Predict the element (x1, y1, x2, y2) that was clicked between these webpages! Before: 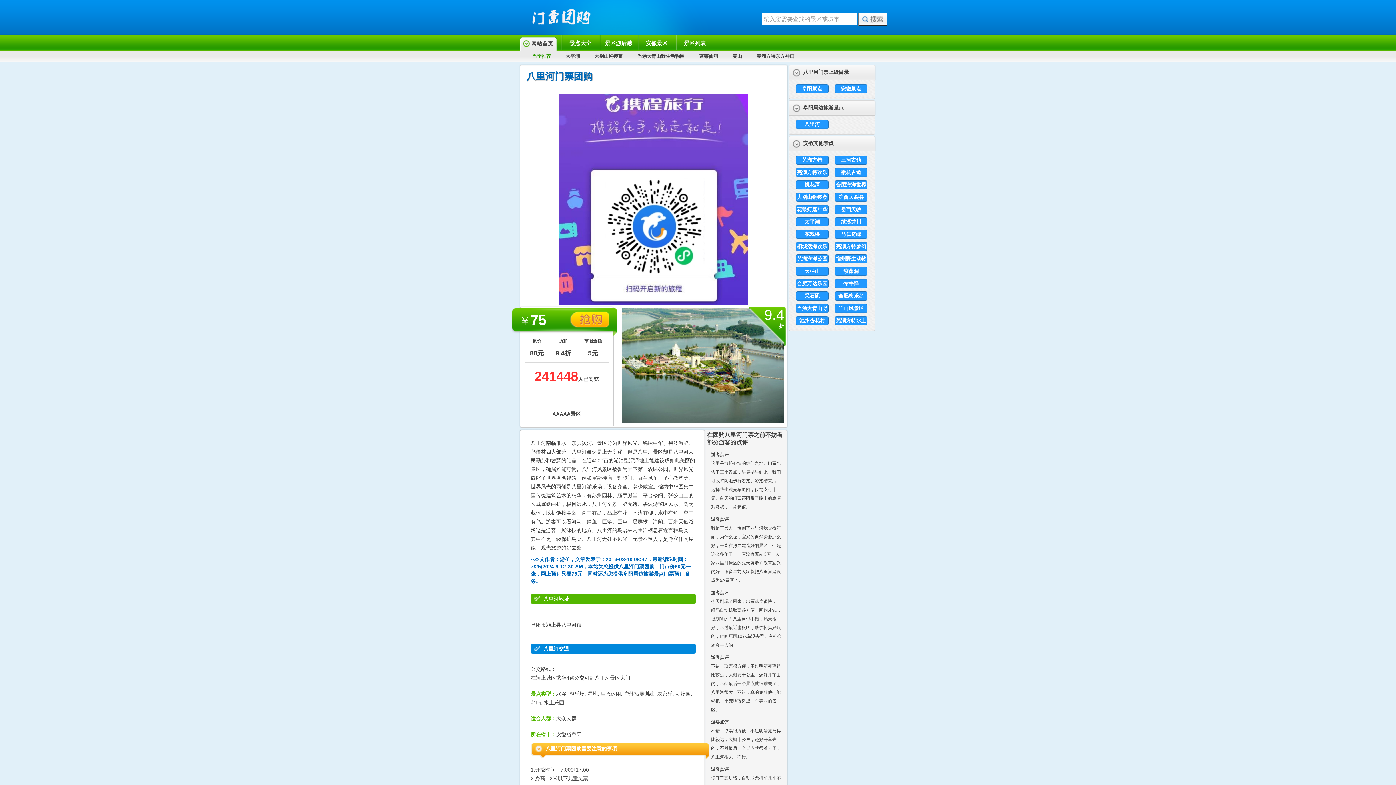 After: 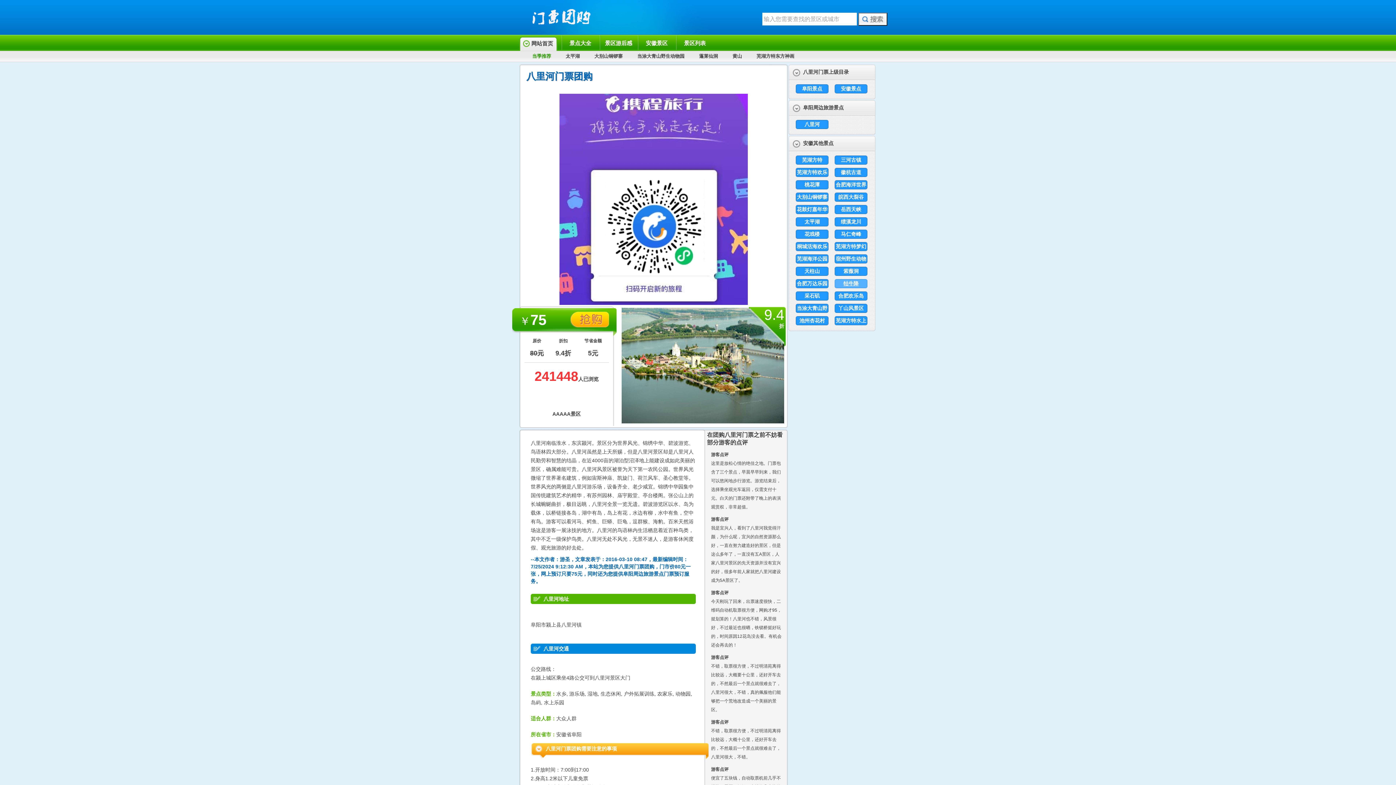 Action: label: 牯牛降 bbox: (834, 279, 867, 288)